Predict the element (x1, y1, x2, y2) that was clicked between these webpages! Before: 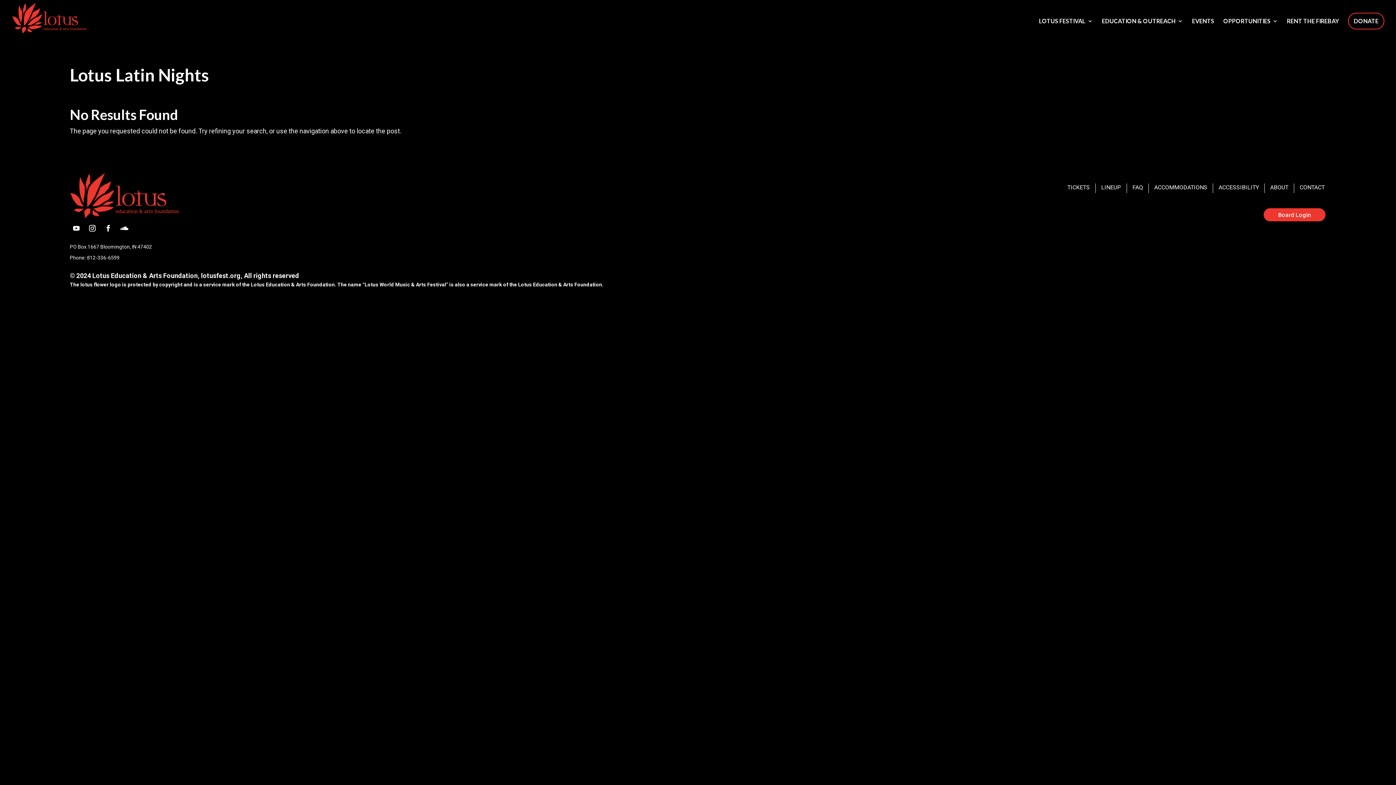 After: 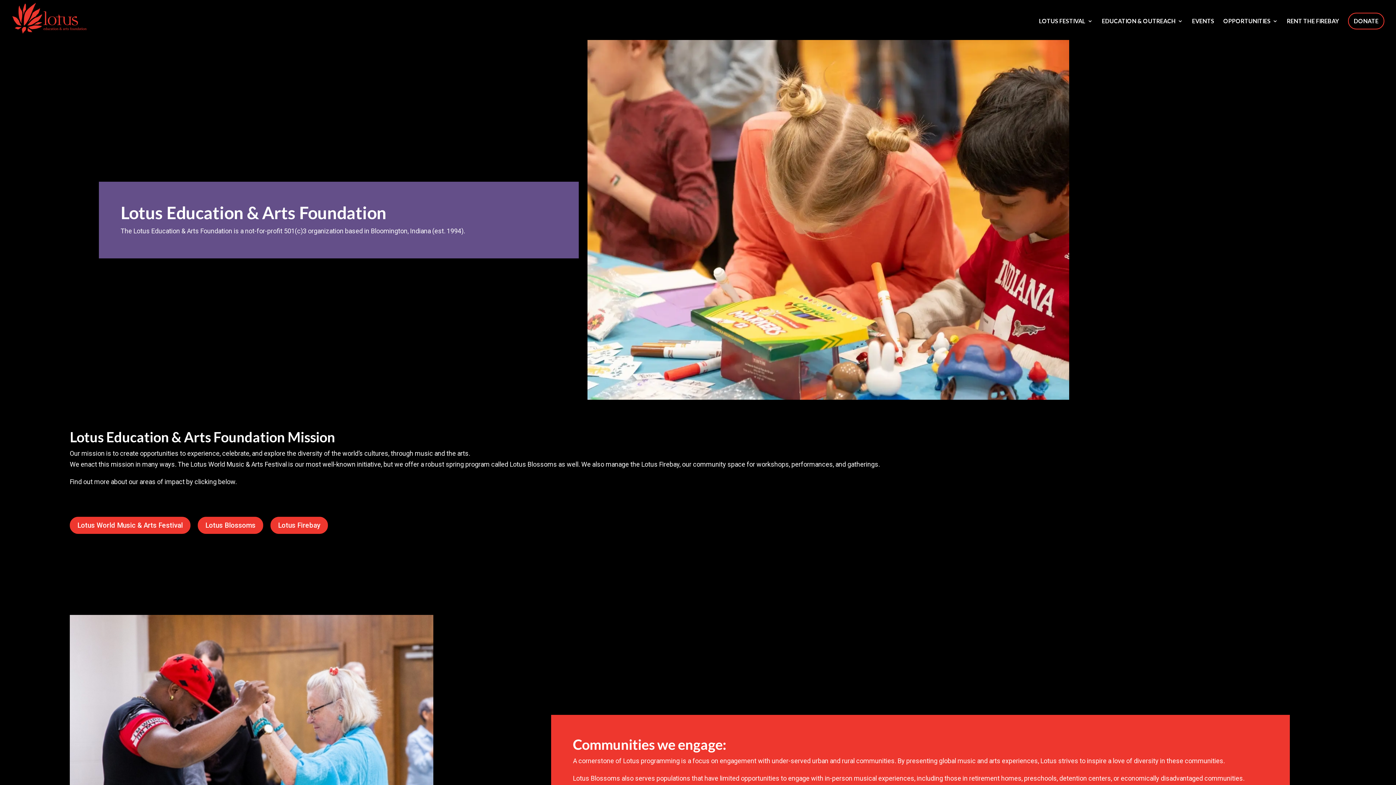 Action: label: ABOUT bbox: (1269, 183, 1290, 193)